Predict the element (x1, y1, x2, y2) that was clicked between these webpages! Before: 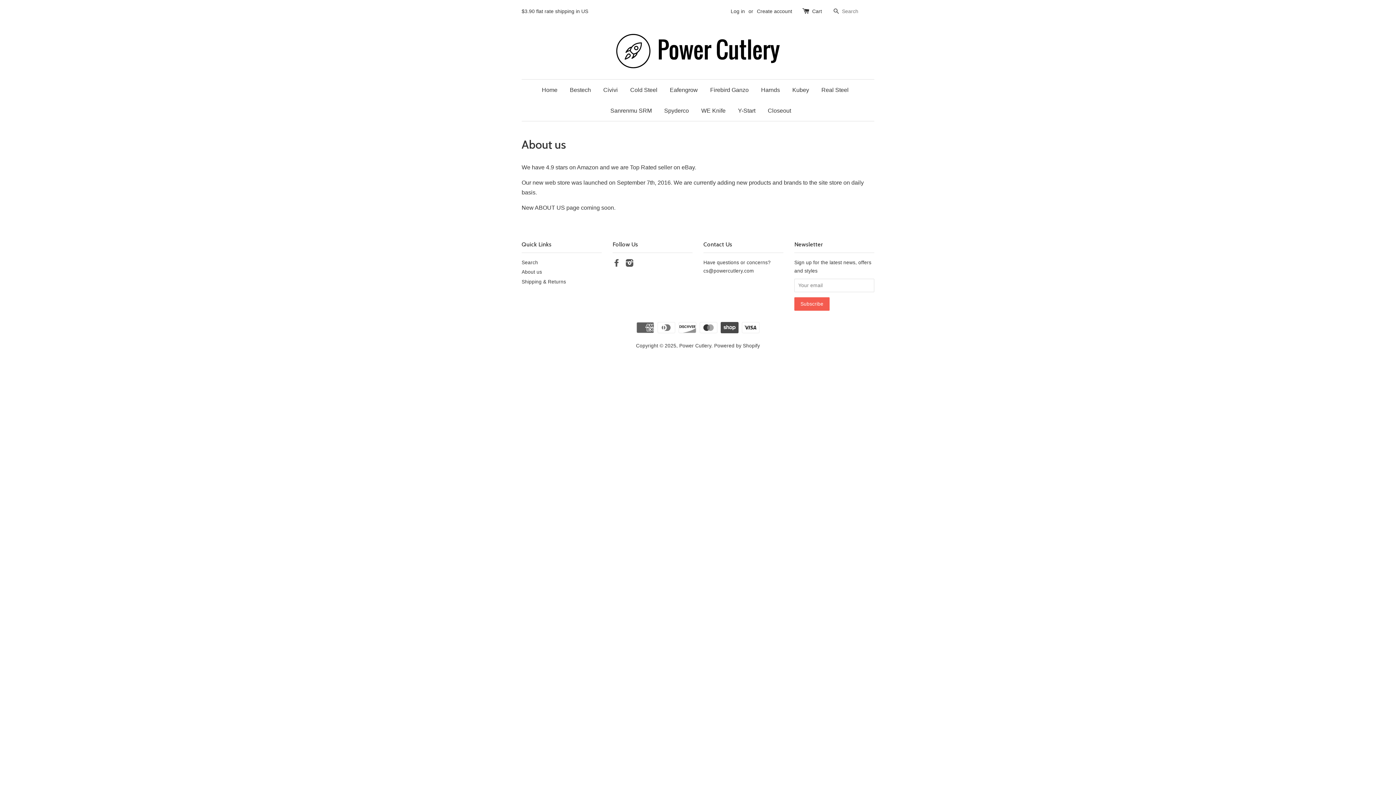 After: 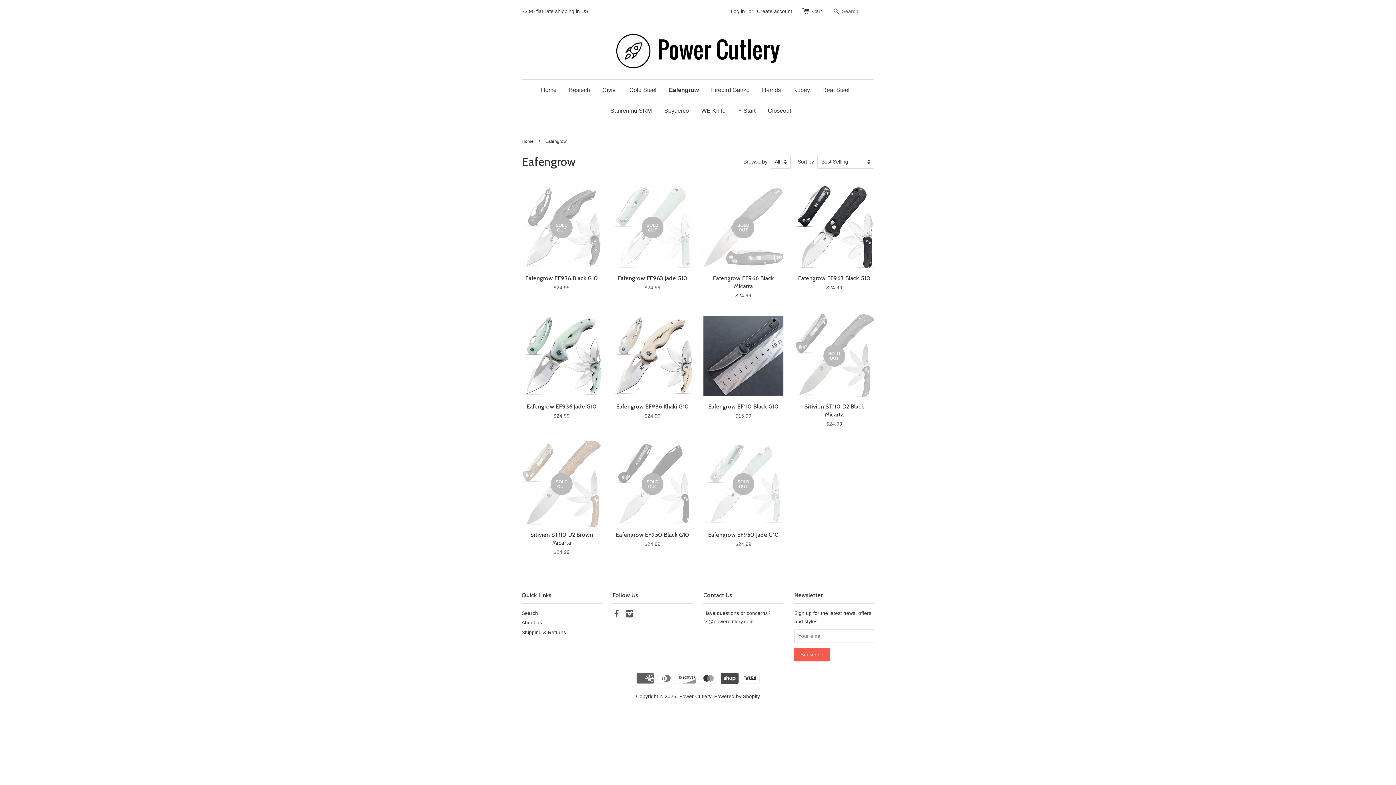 Action: bbox: (664, 79, 703, 100) label: Eafengrow